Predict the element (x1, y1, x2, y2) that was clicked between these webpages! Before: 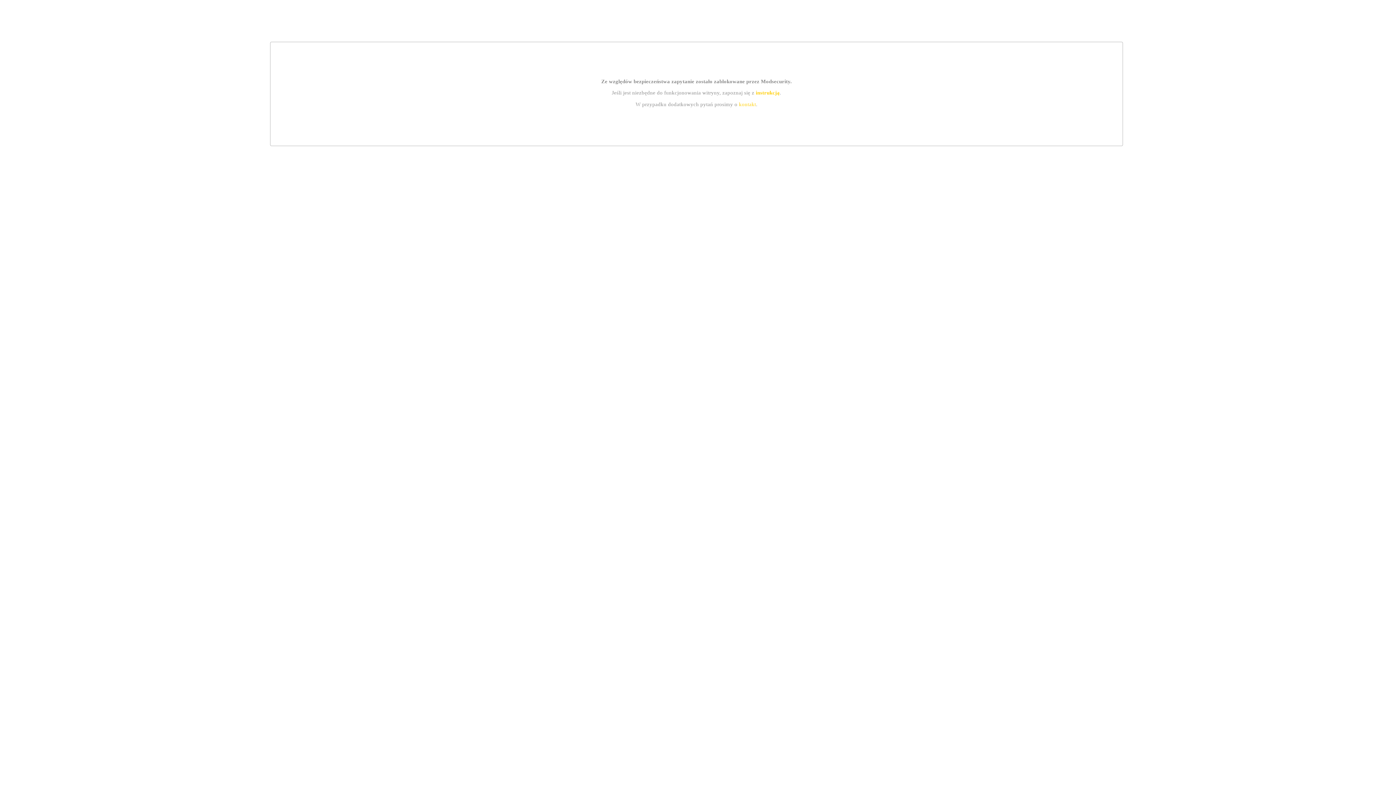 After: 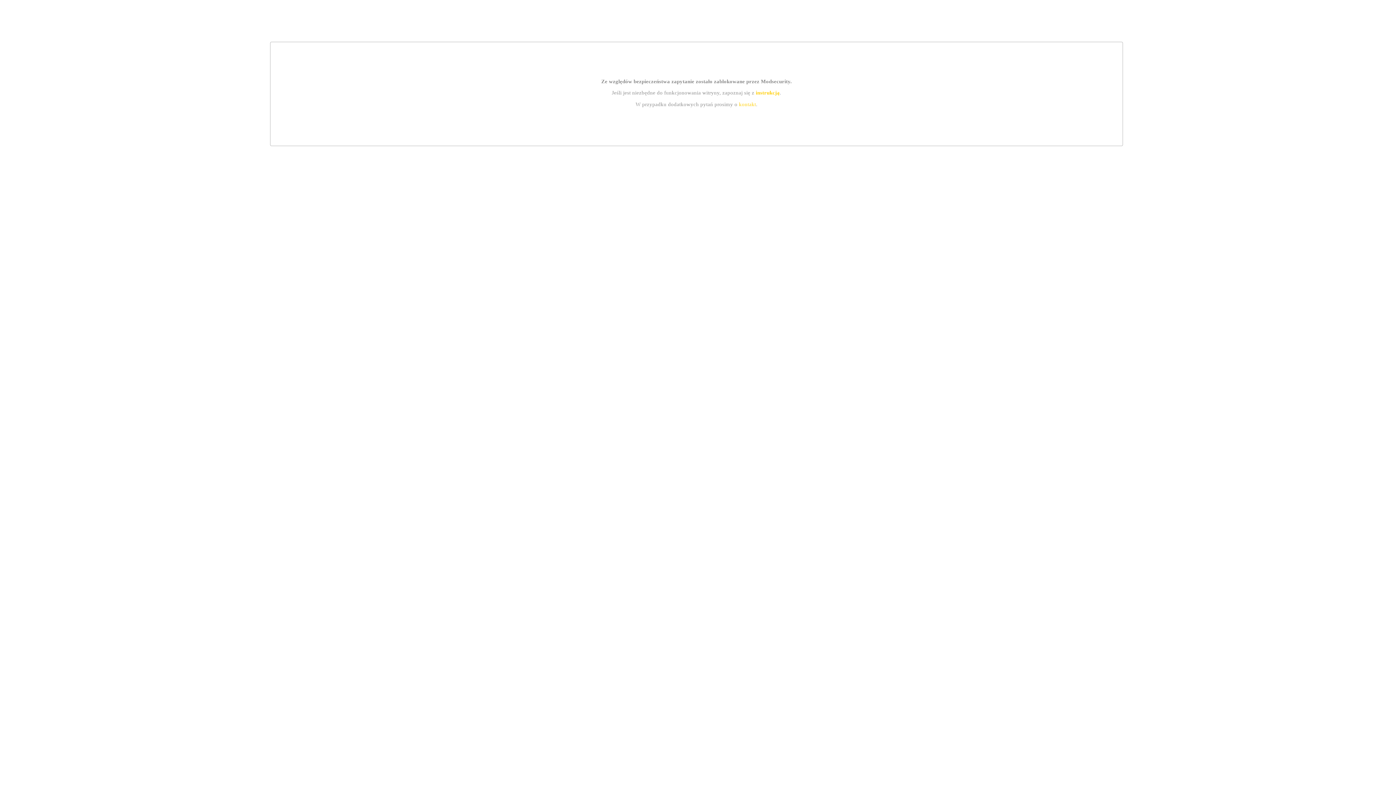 Action: label: instrukcją bbox: (755, 89, 779, 95)